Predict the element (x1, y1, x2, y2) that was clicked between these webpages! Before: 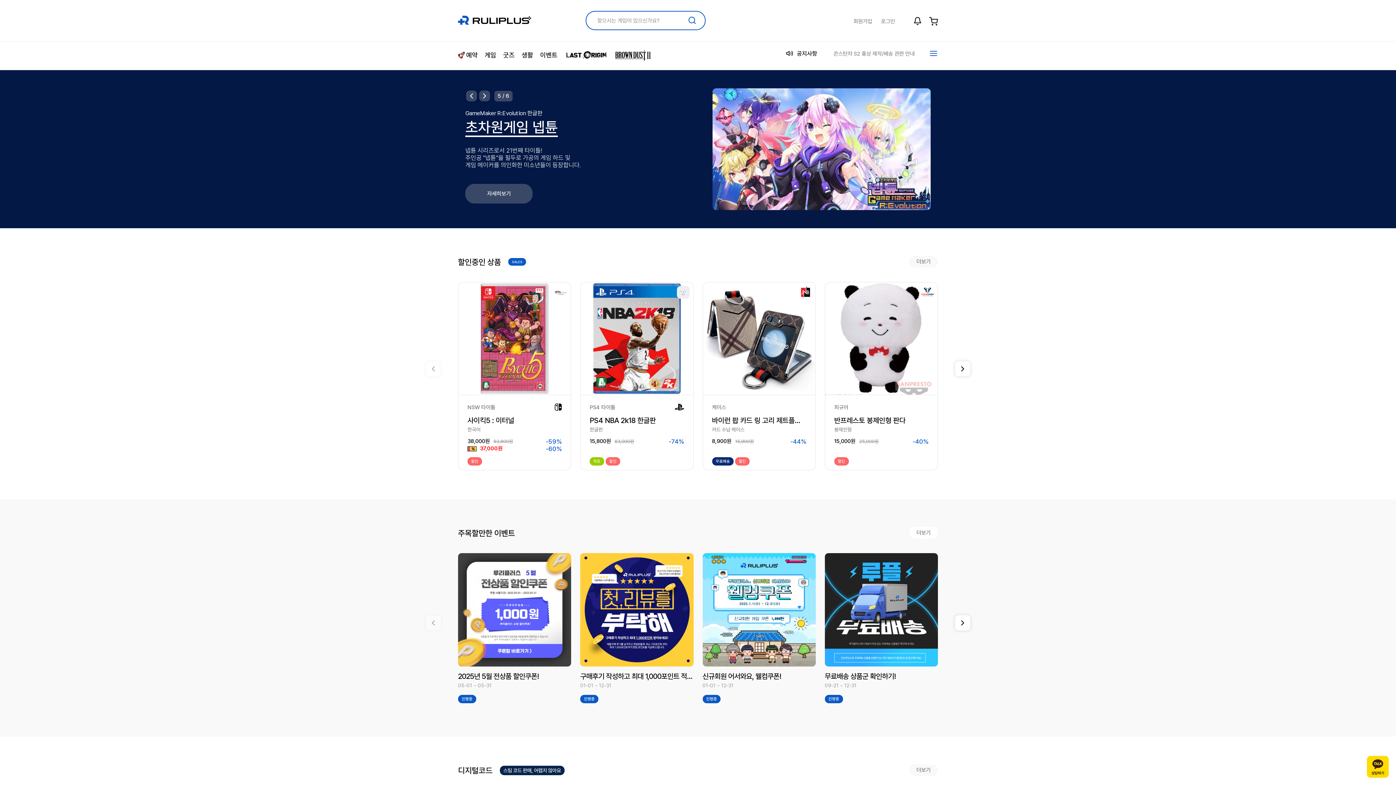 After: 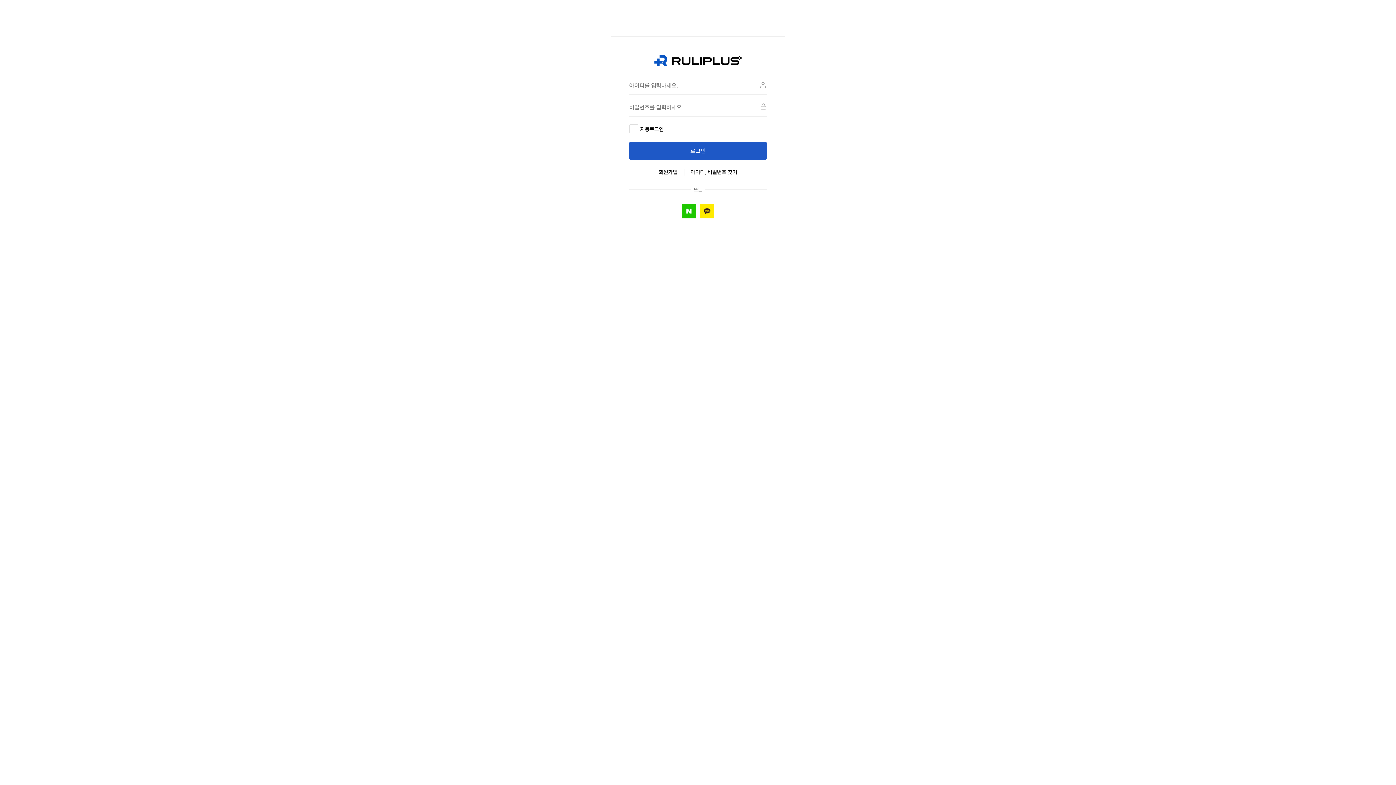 Action: label: 로그인 bbox: (881, 18, 895, 24)